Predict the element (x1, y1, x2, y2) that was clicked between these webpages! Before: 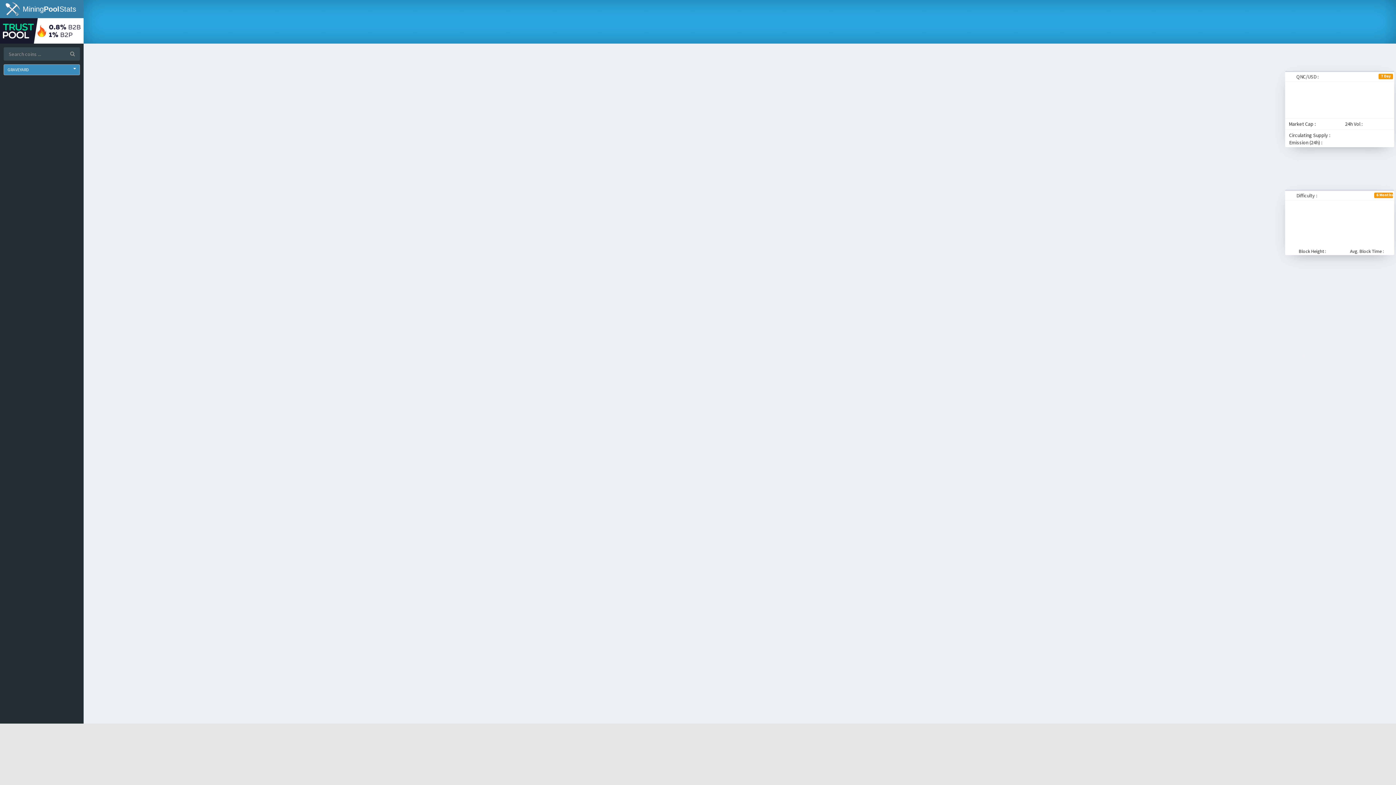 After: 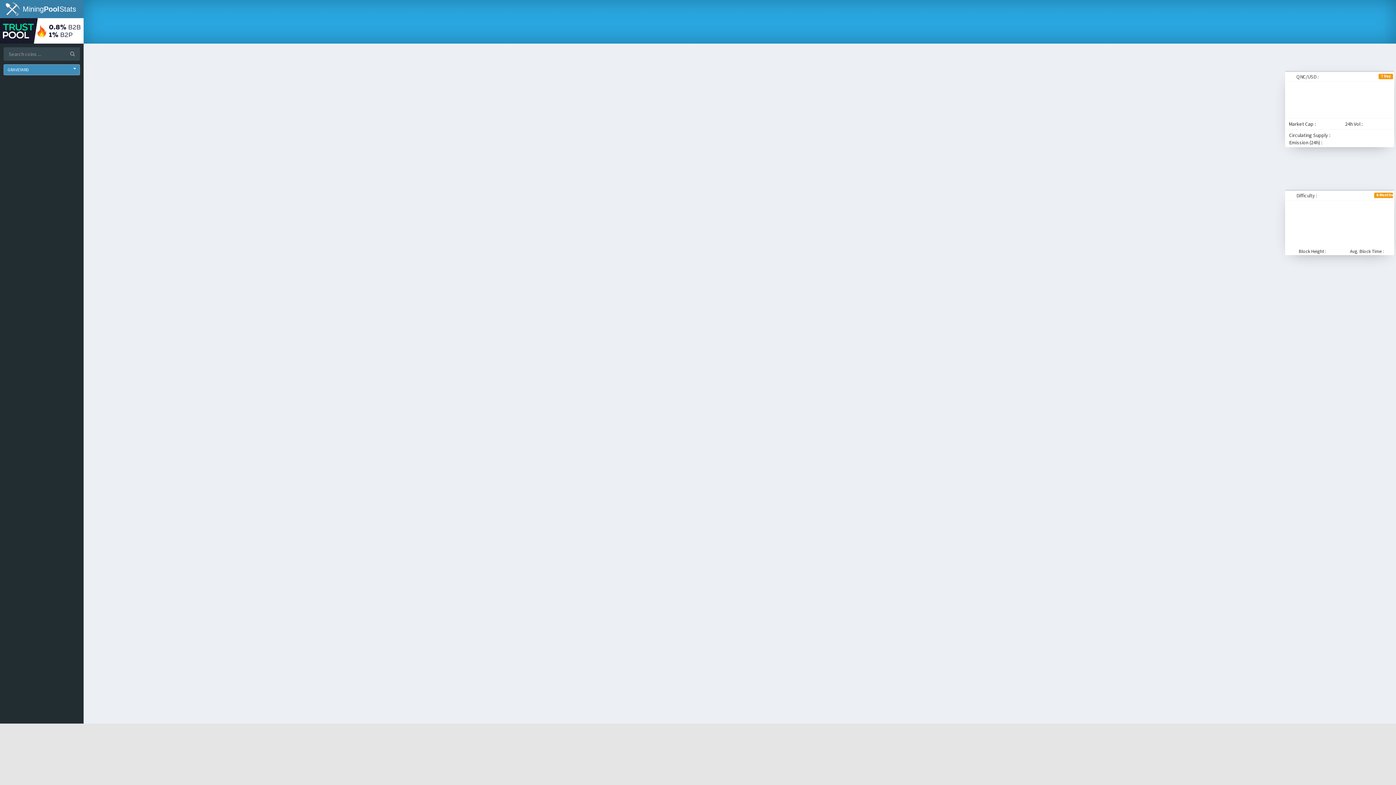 Action: bbox: (0, 27, 83, 33)